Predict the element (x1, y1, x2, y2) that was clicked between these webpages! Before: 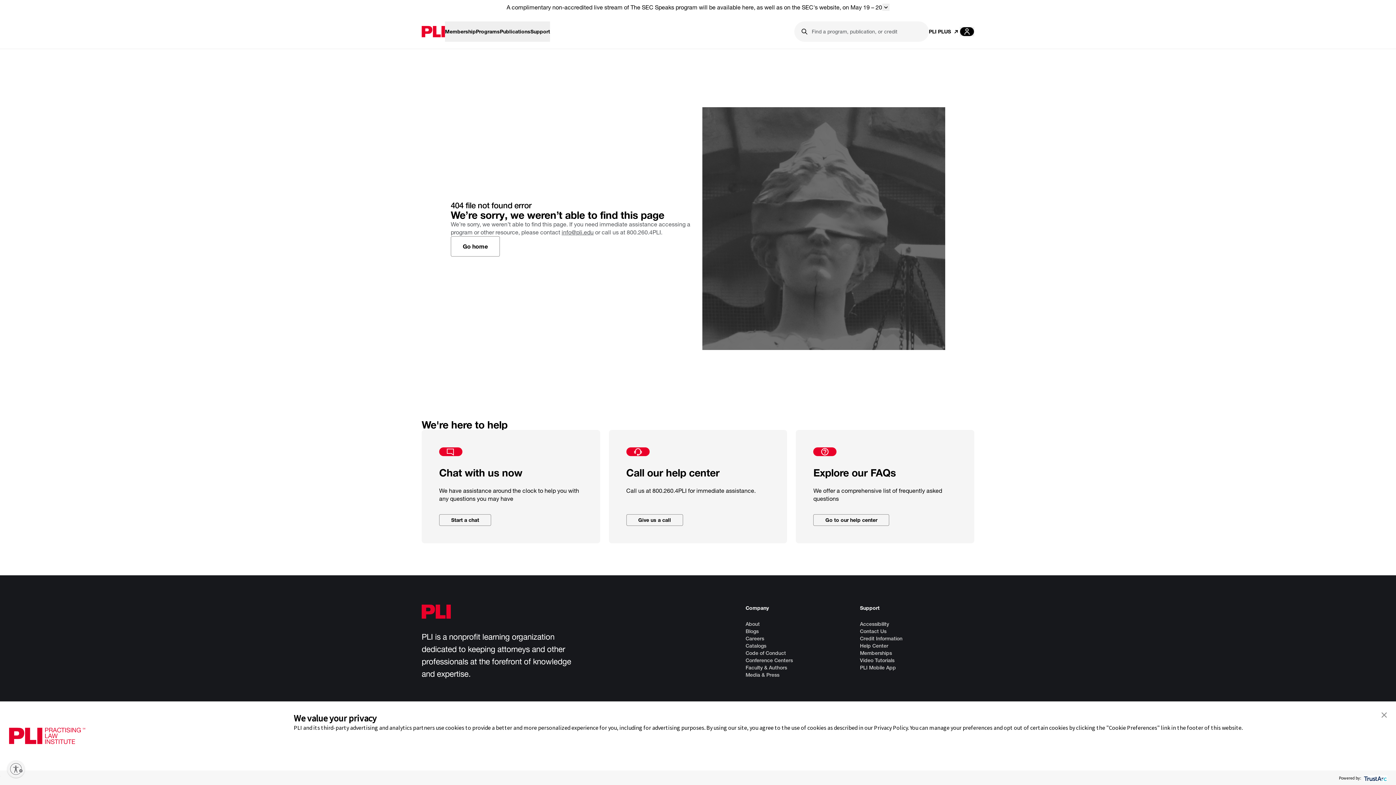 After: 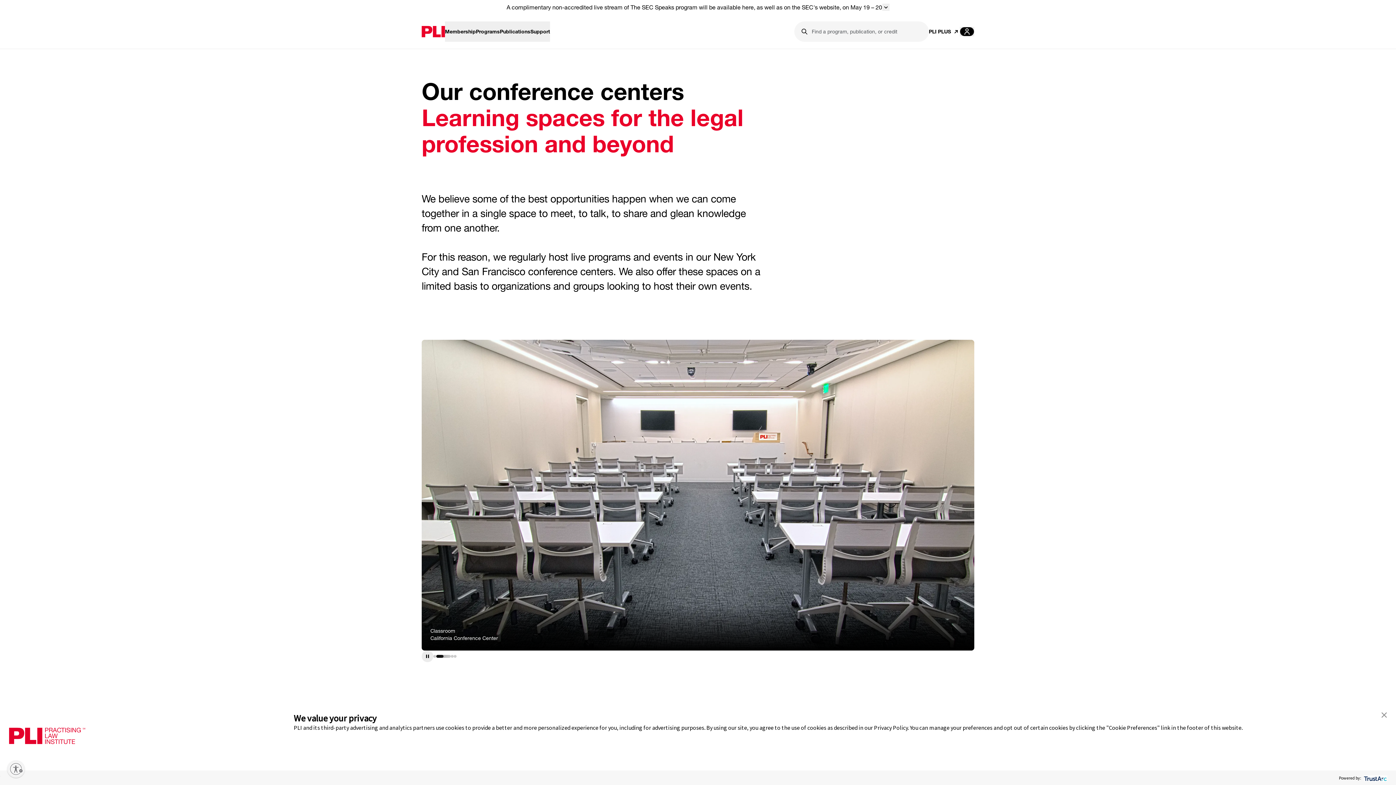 Action: bbox: (745, 657, 793, 663) label: Conference Centers